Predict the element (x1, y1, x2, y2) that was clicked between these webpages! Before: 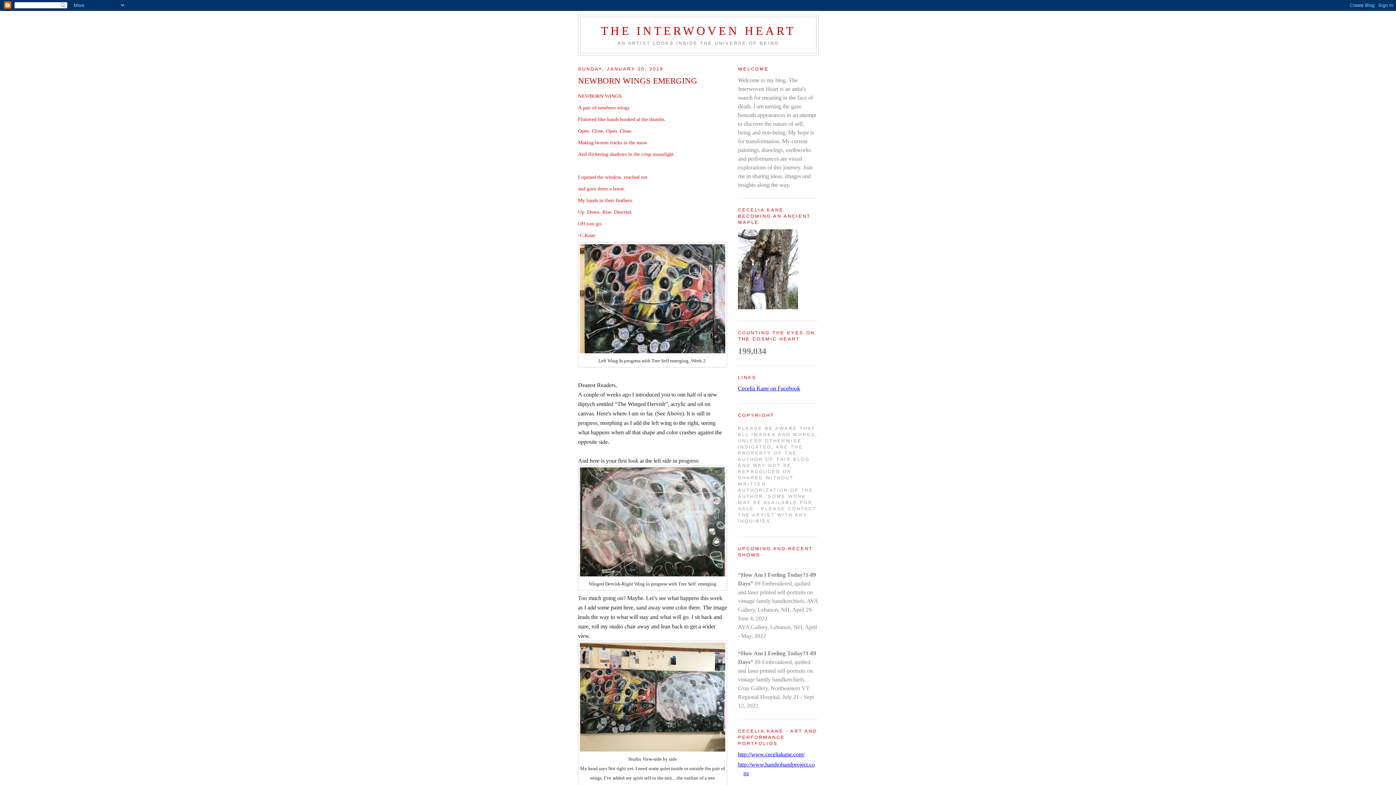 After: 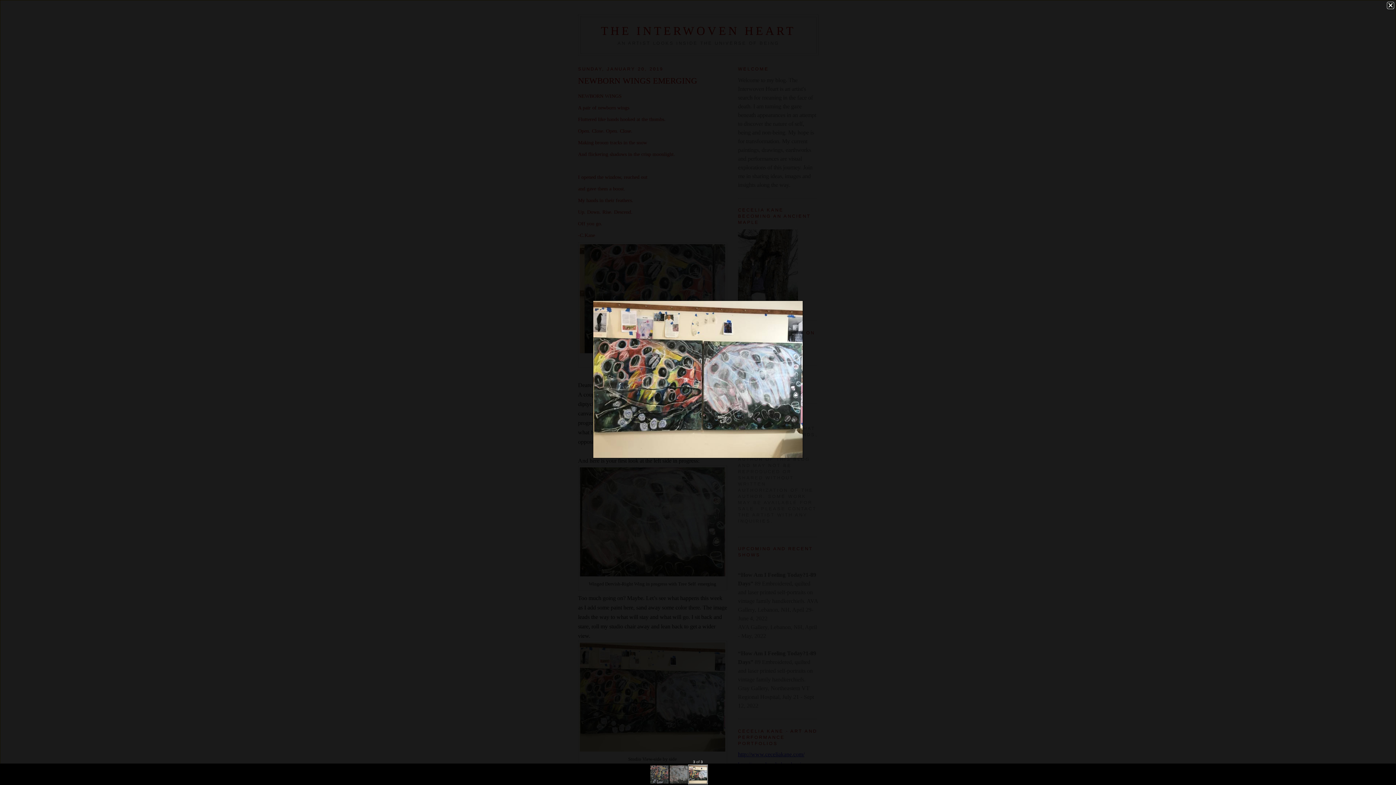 Action: bbox: (580, 746, 725, 753)